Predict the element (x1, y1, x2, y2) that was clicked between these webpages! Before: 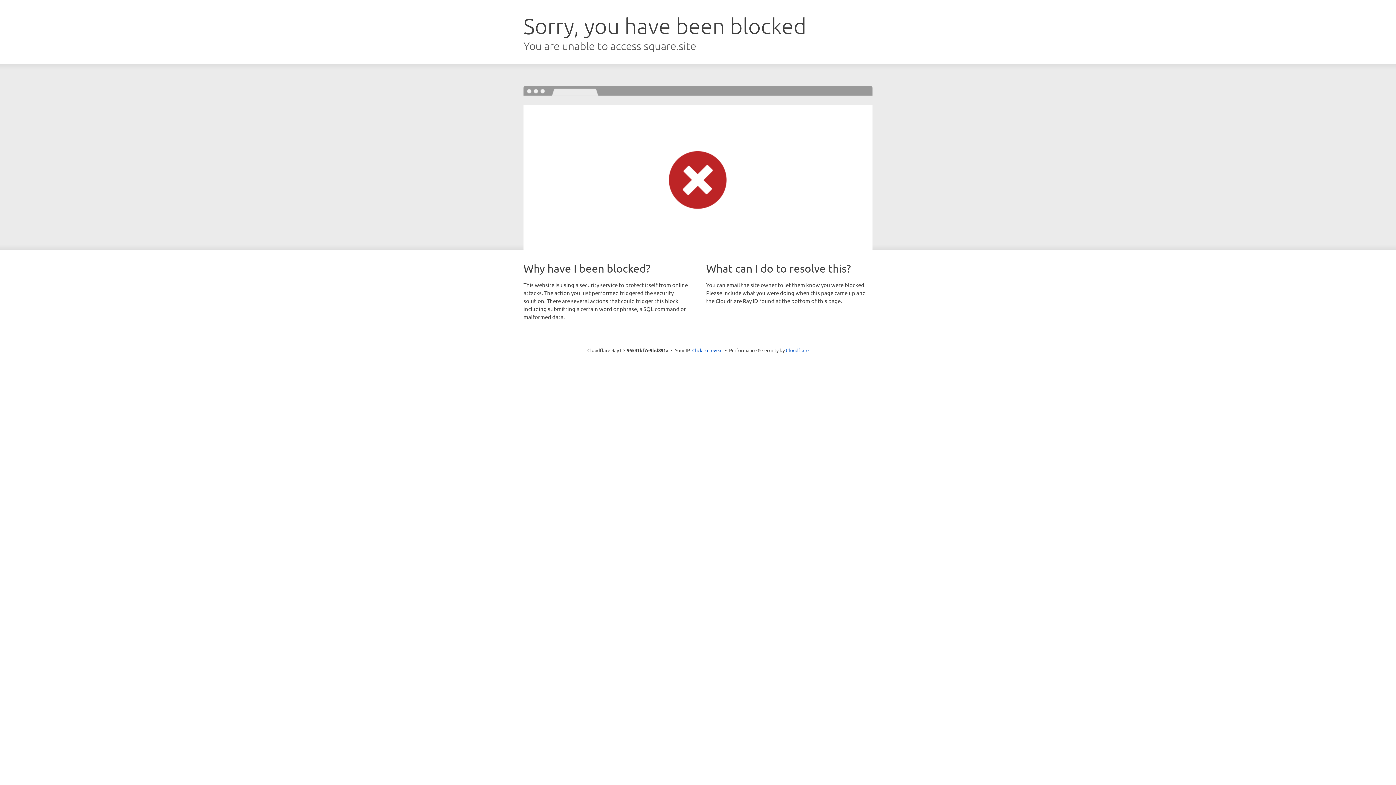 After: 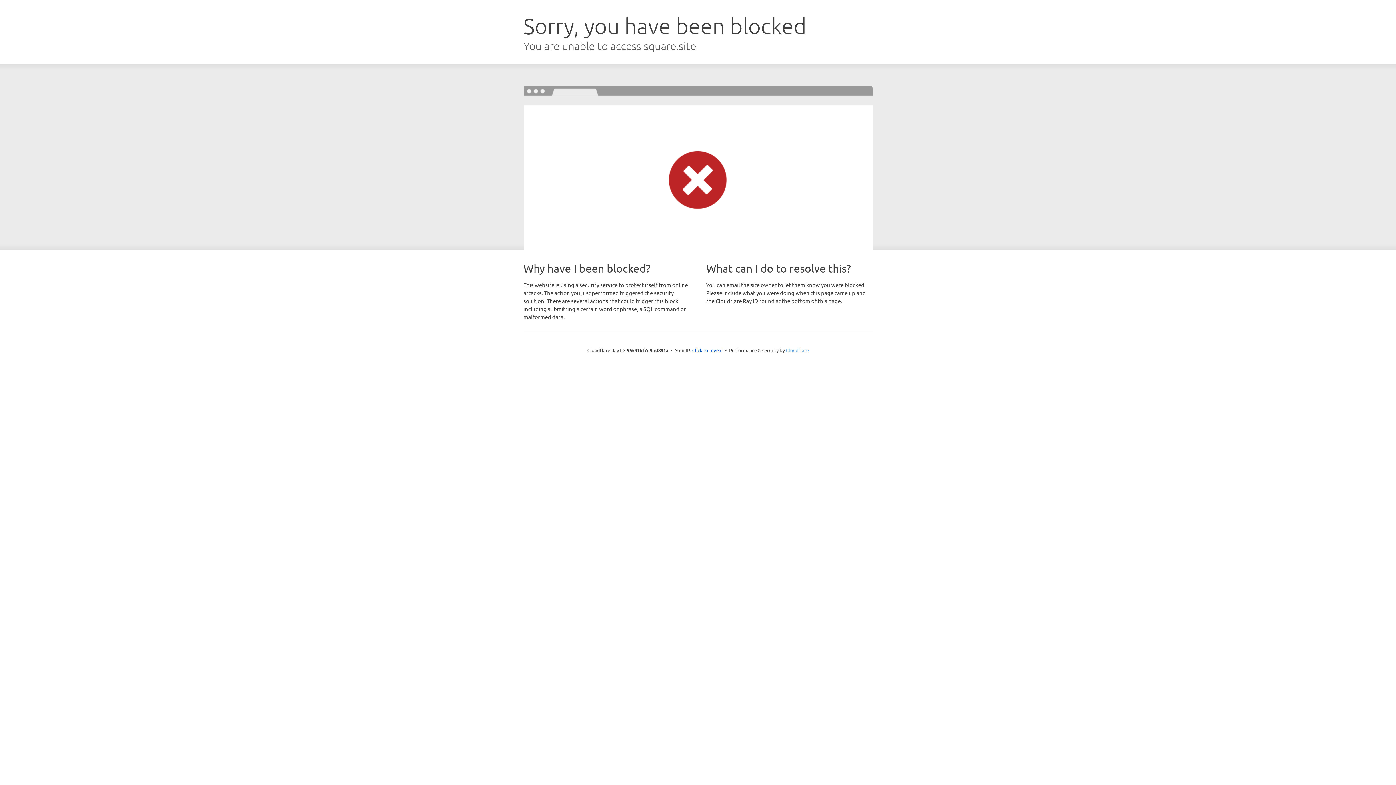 Action: label: Cloudflare bbox: (786, 347, 808, 353)